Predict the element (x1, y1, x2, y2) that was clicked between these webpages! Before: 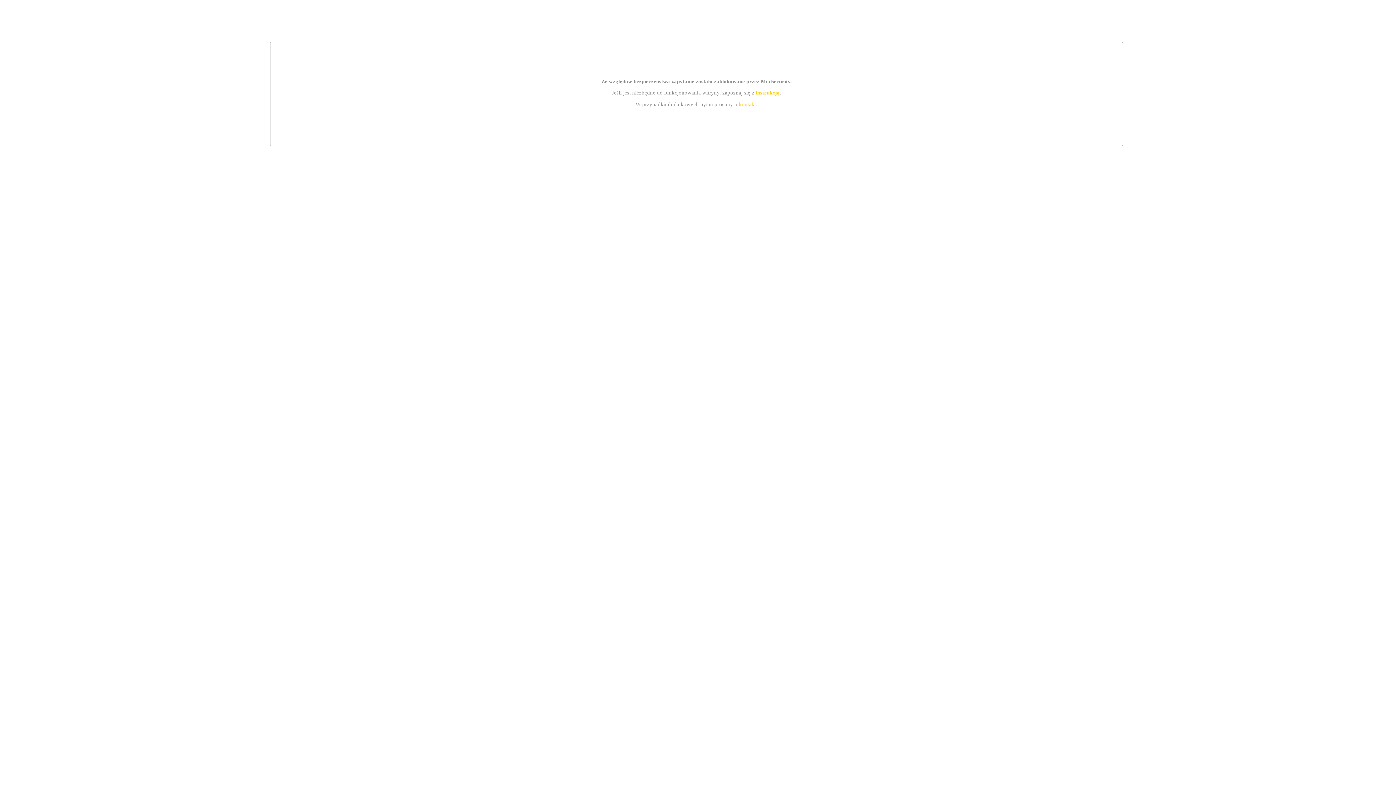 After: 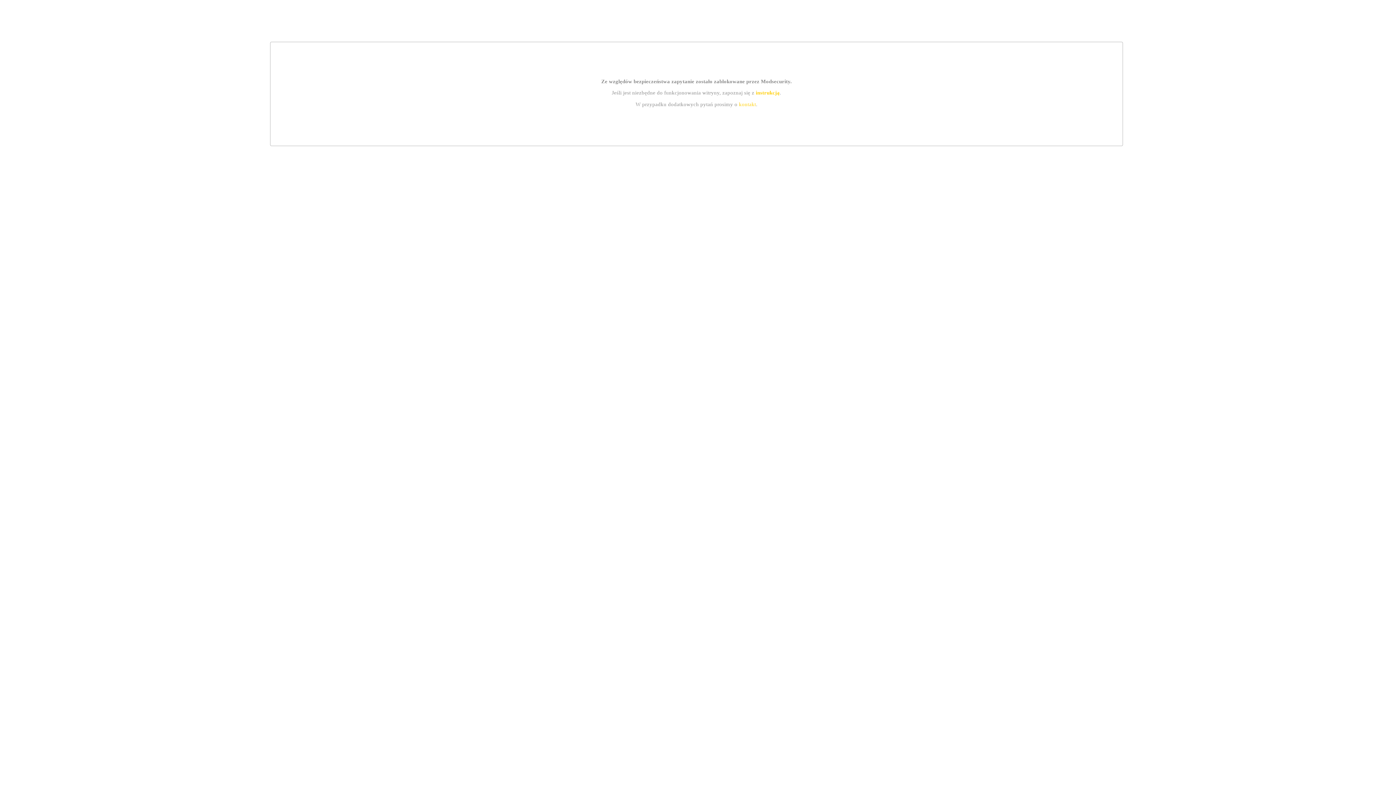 Action: bbox: (755, 89, 779, 95) label: instrukcją